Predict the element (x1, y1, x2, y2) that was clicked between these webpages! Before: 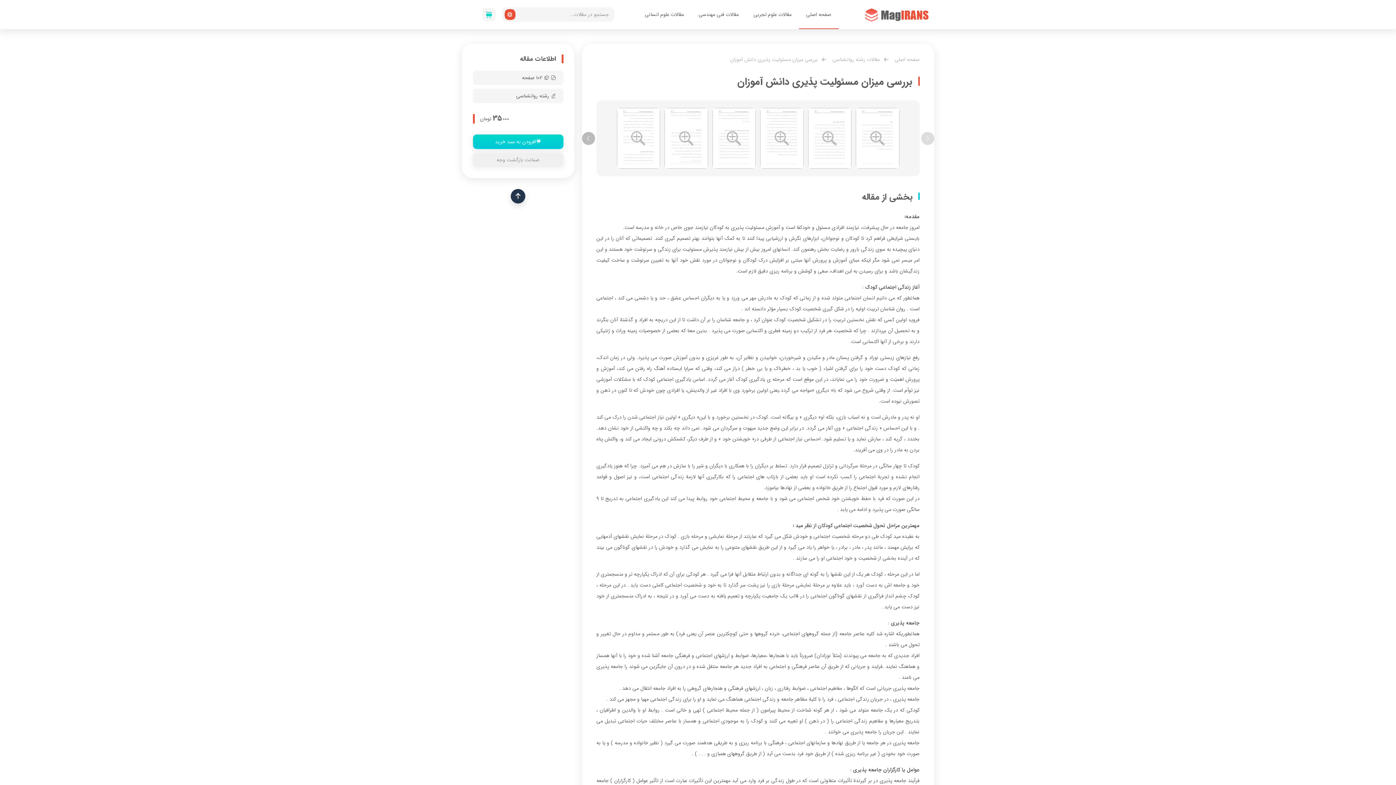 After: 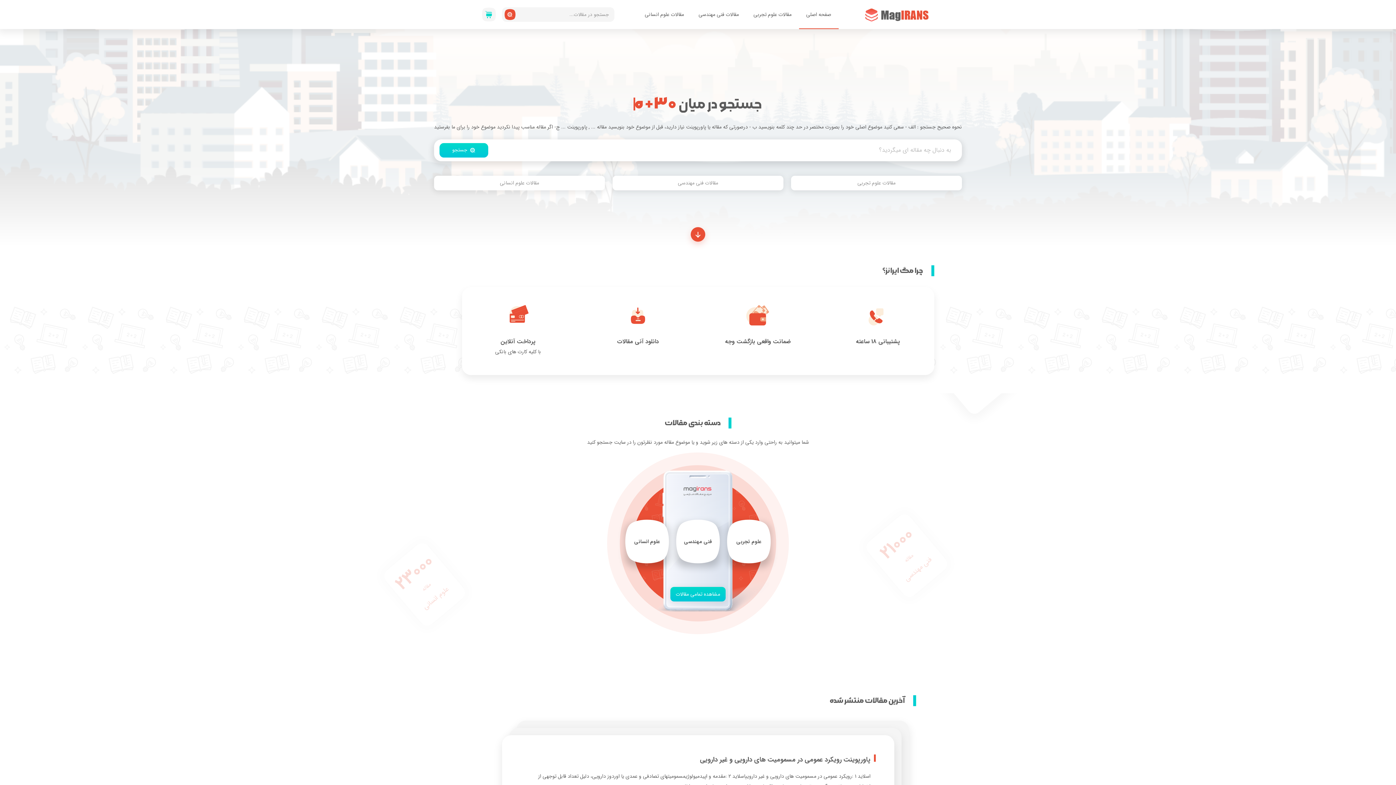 Action: bbox: (863, 10, 928, 18)